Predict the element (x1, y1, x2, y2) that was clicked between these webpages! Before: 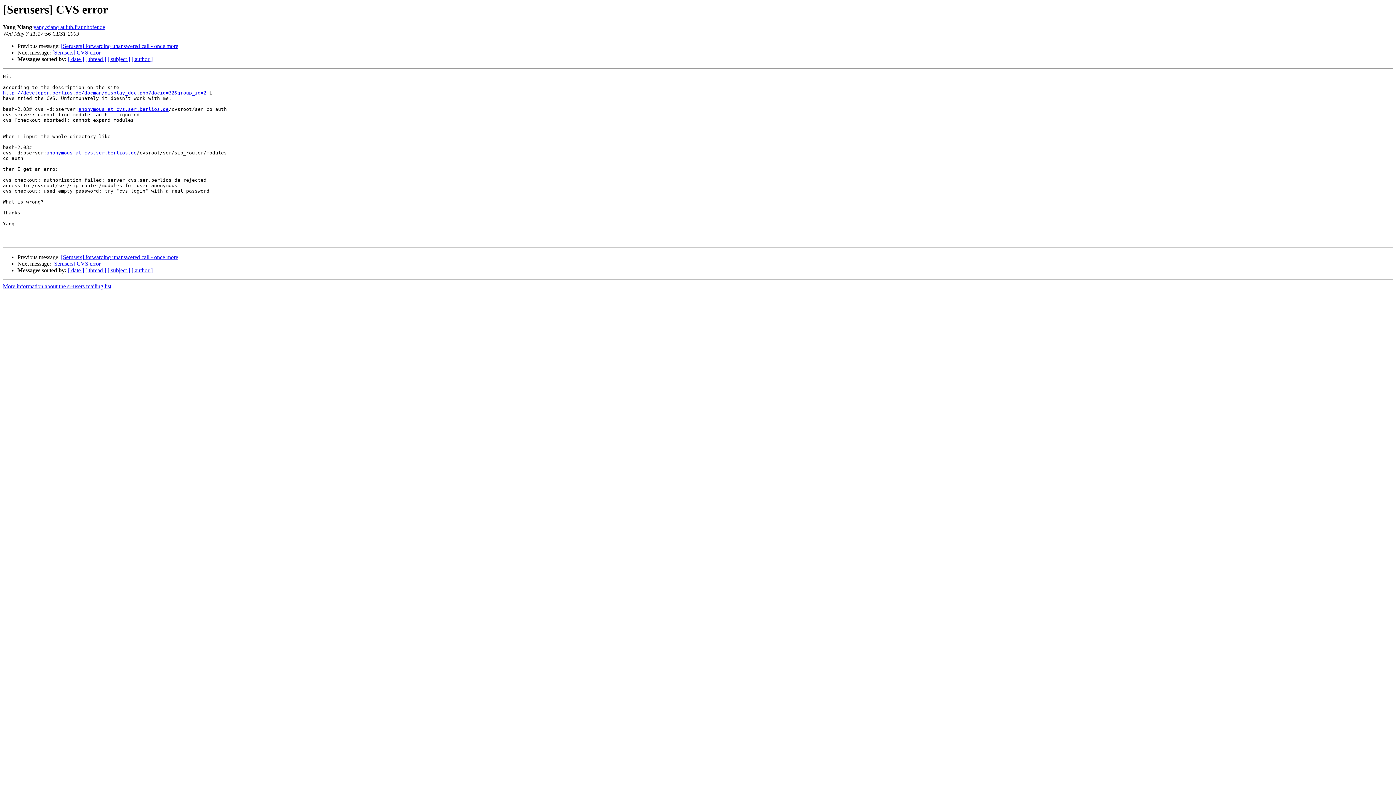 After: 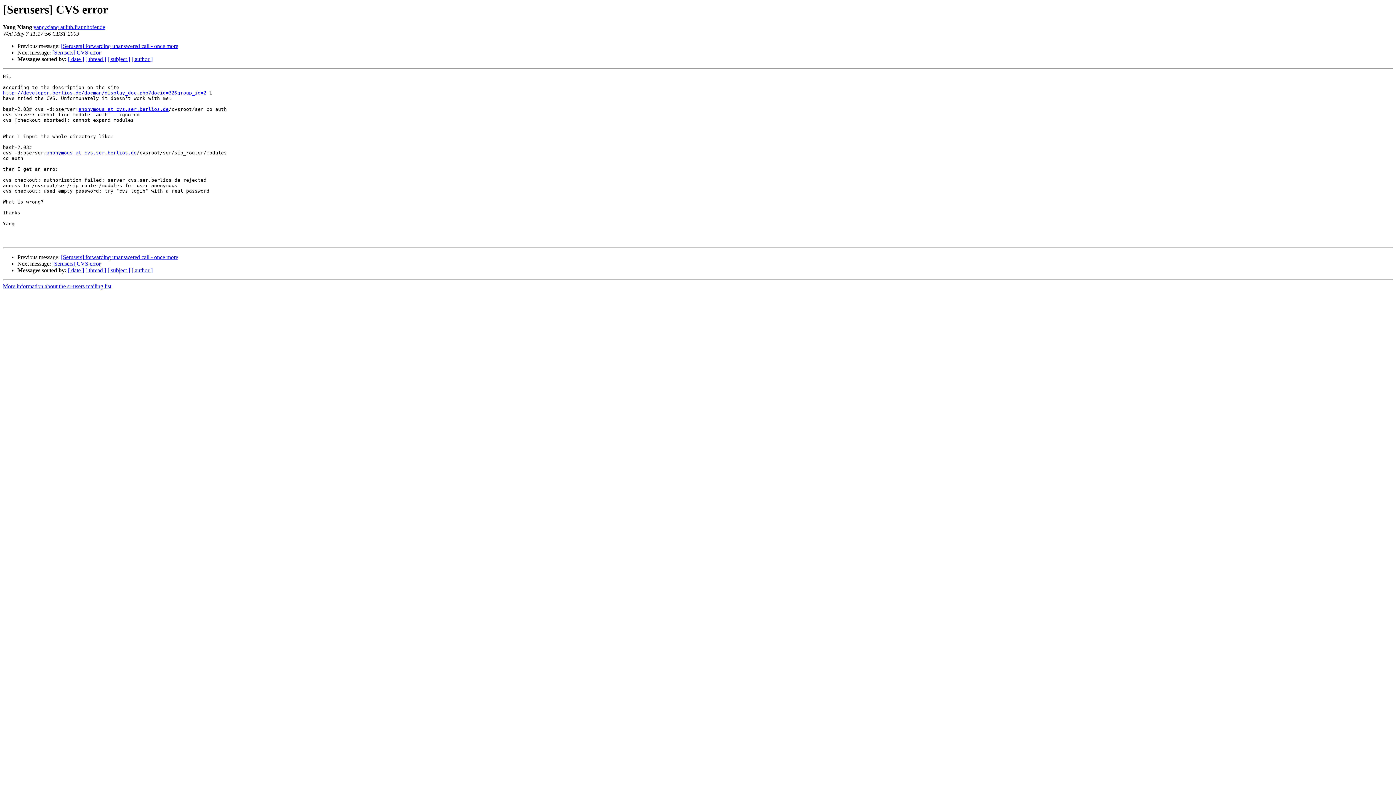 Action: bbox: (33, 24, 105, 30) label: yang.xiang at iitb.fraunhofer.de